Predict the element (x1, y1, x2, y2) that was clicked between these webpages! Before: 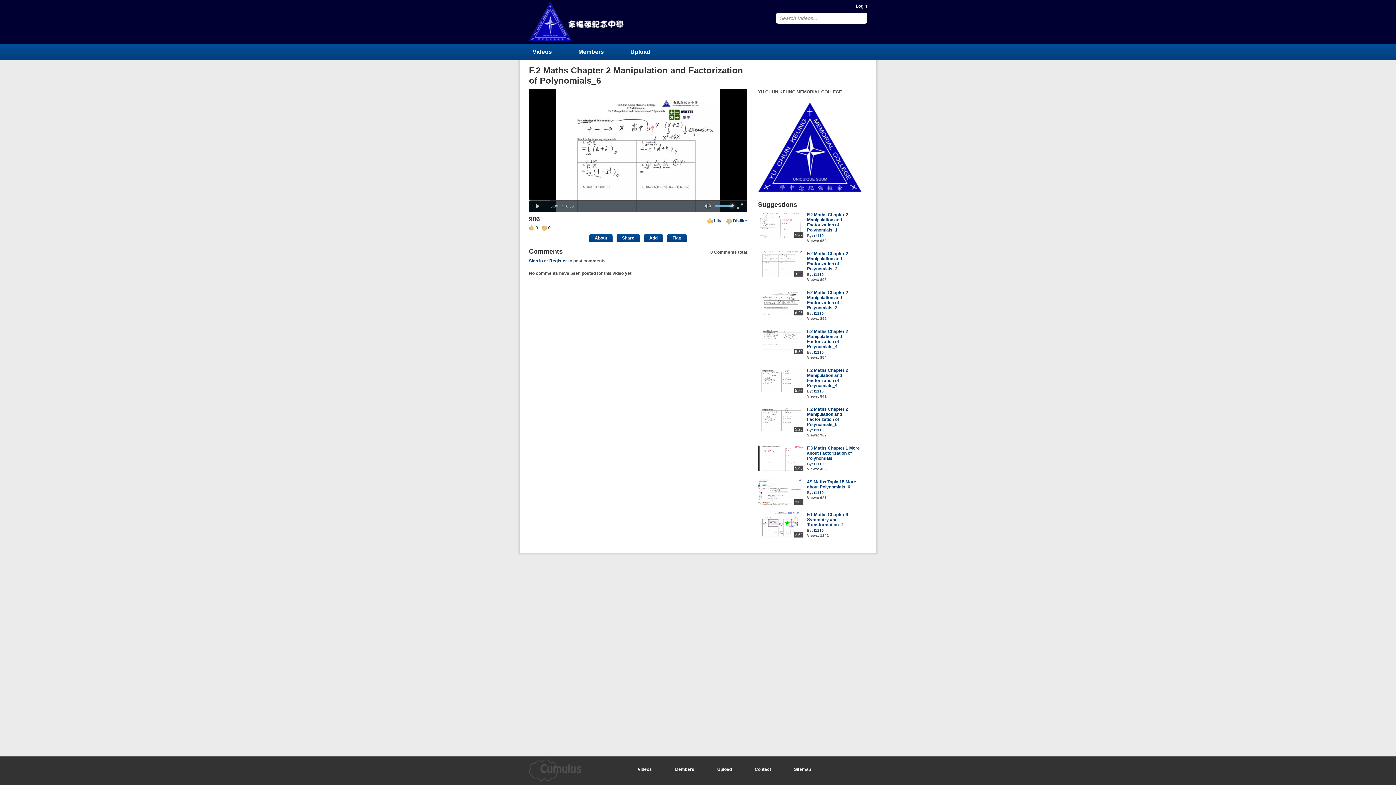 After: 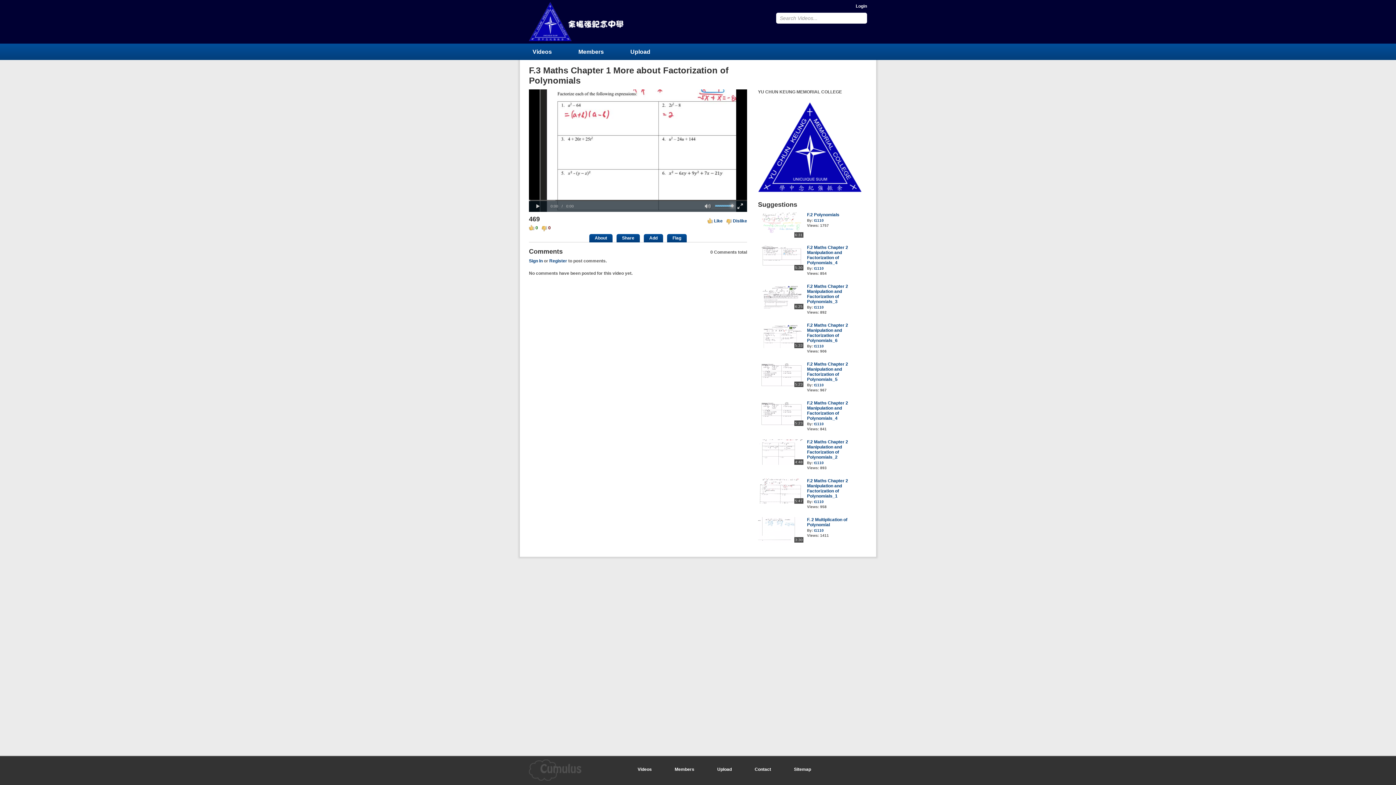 Action: bbox: (758, 467, 803, 472)